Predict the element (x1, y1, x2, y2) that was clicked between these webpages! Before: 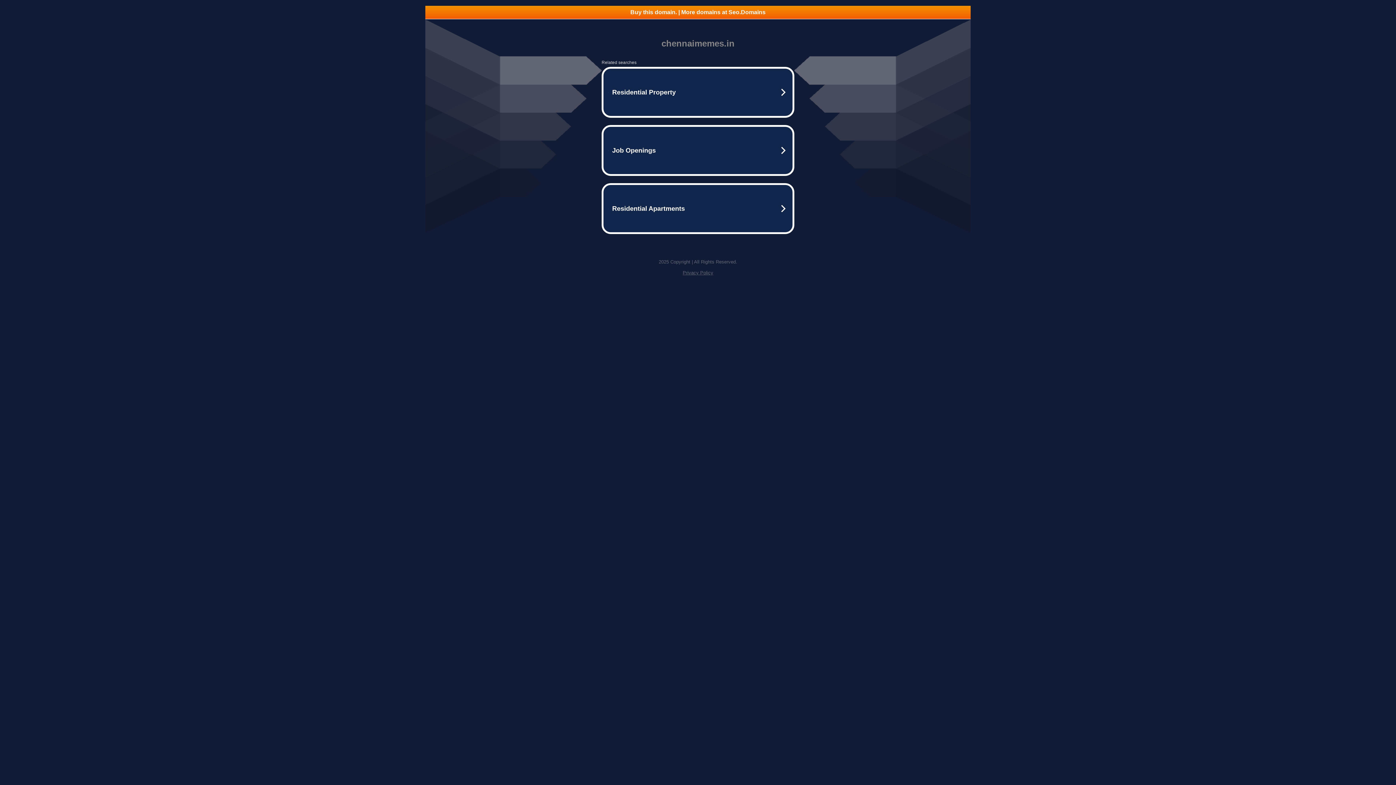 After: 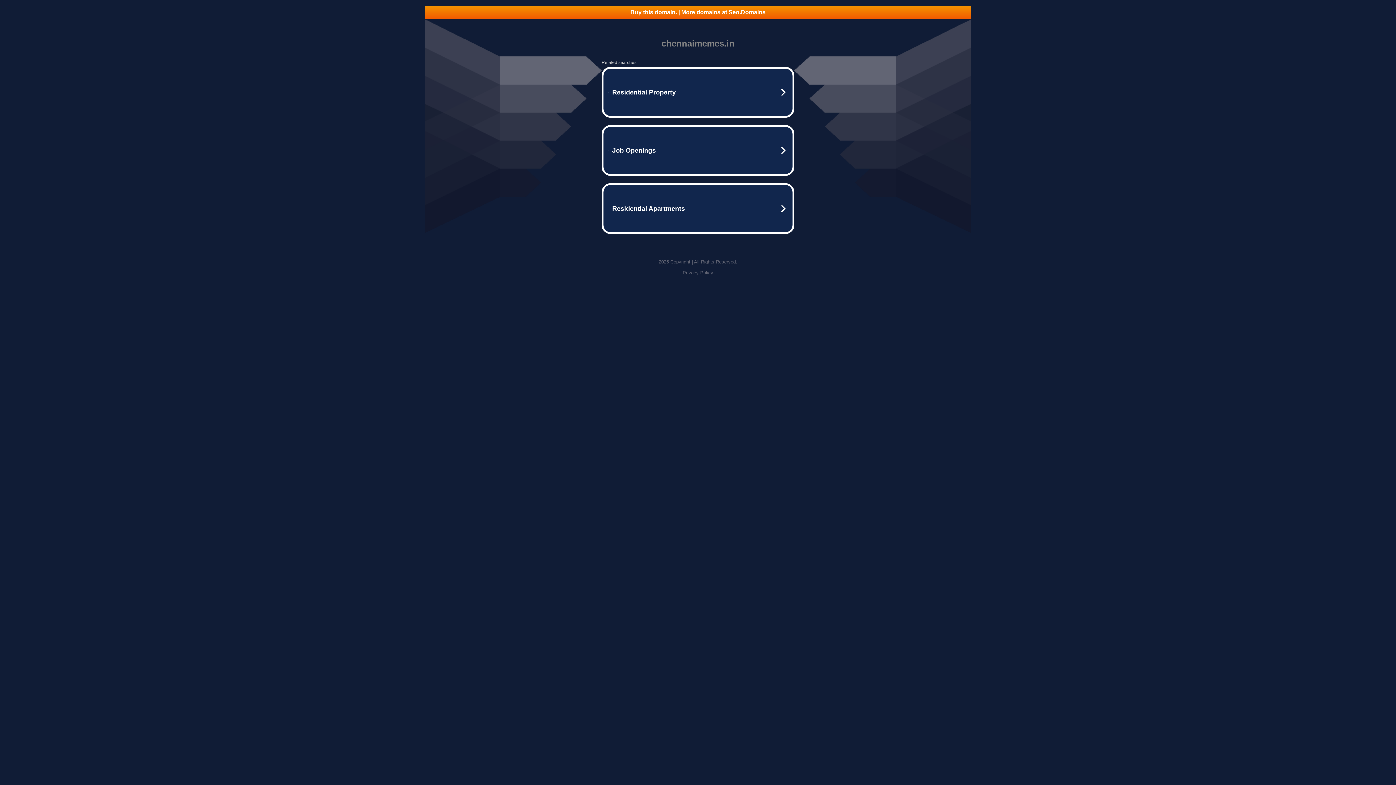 Action: label: Privacy Policy bbox: (682, 270, 713, 275)